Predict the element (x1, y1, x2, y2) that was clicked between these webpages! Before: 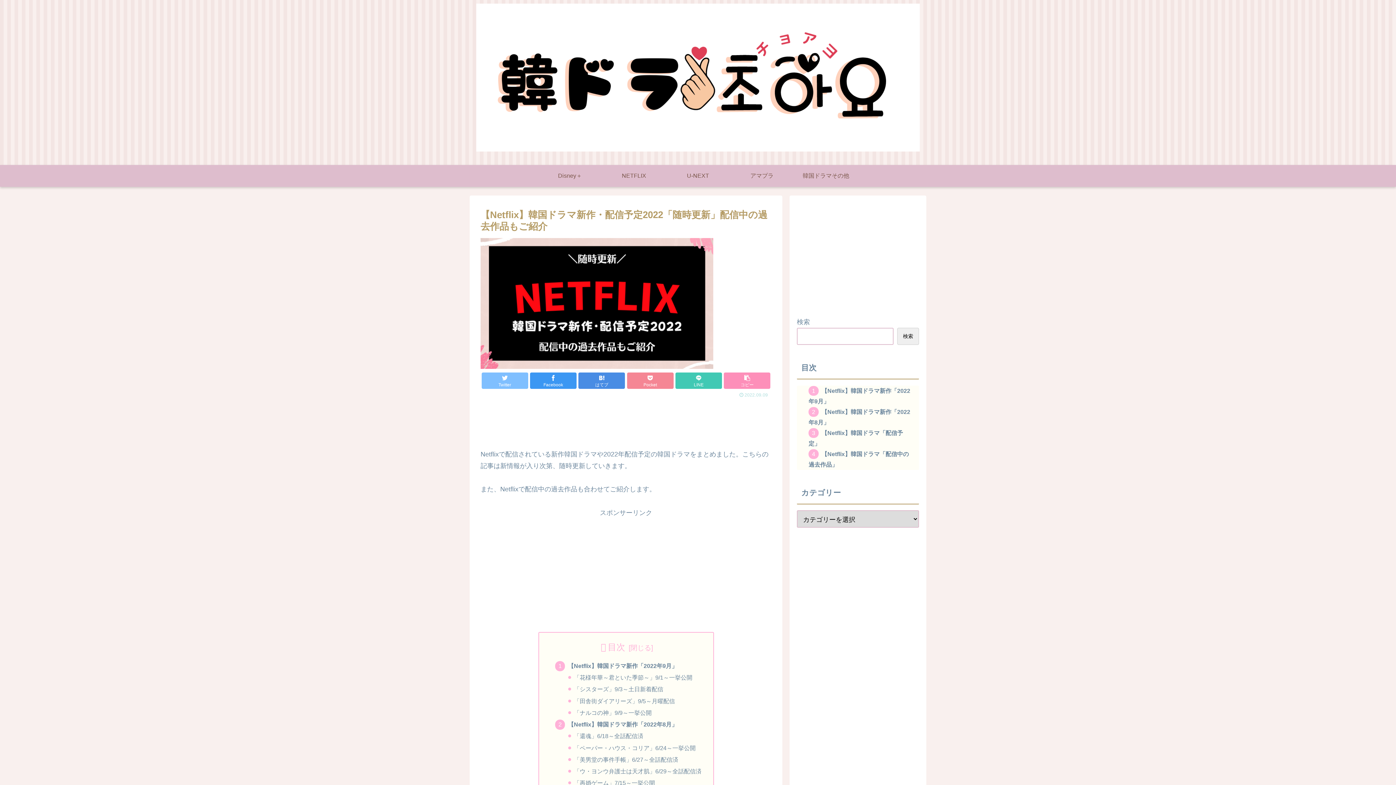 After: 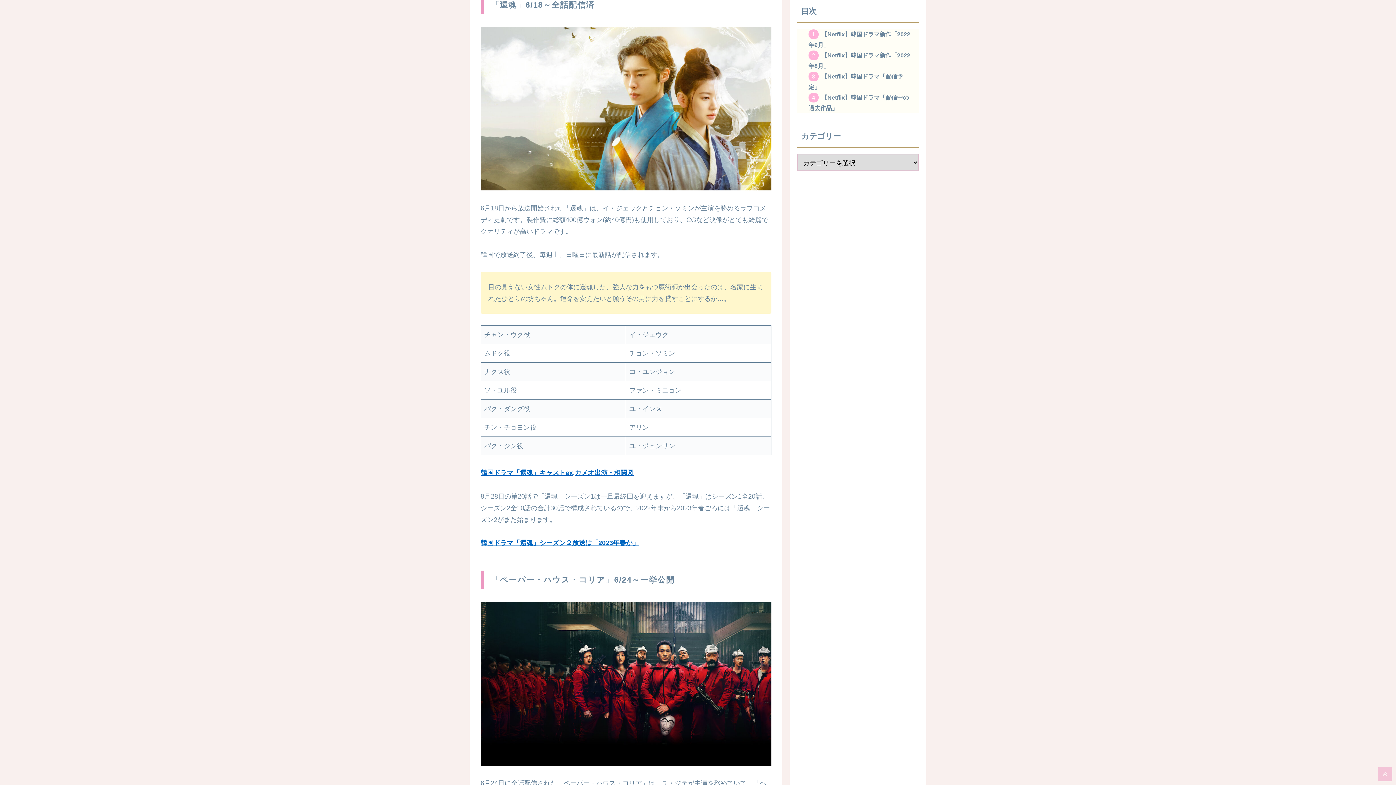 Action: bbox: (568, 733, 643, 739) label: 「還魂」6/18～全話配信済